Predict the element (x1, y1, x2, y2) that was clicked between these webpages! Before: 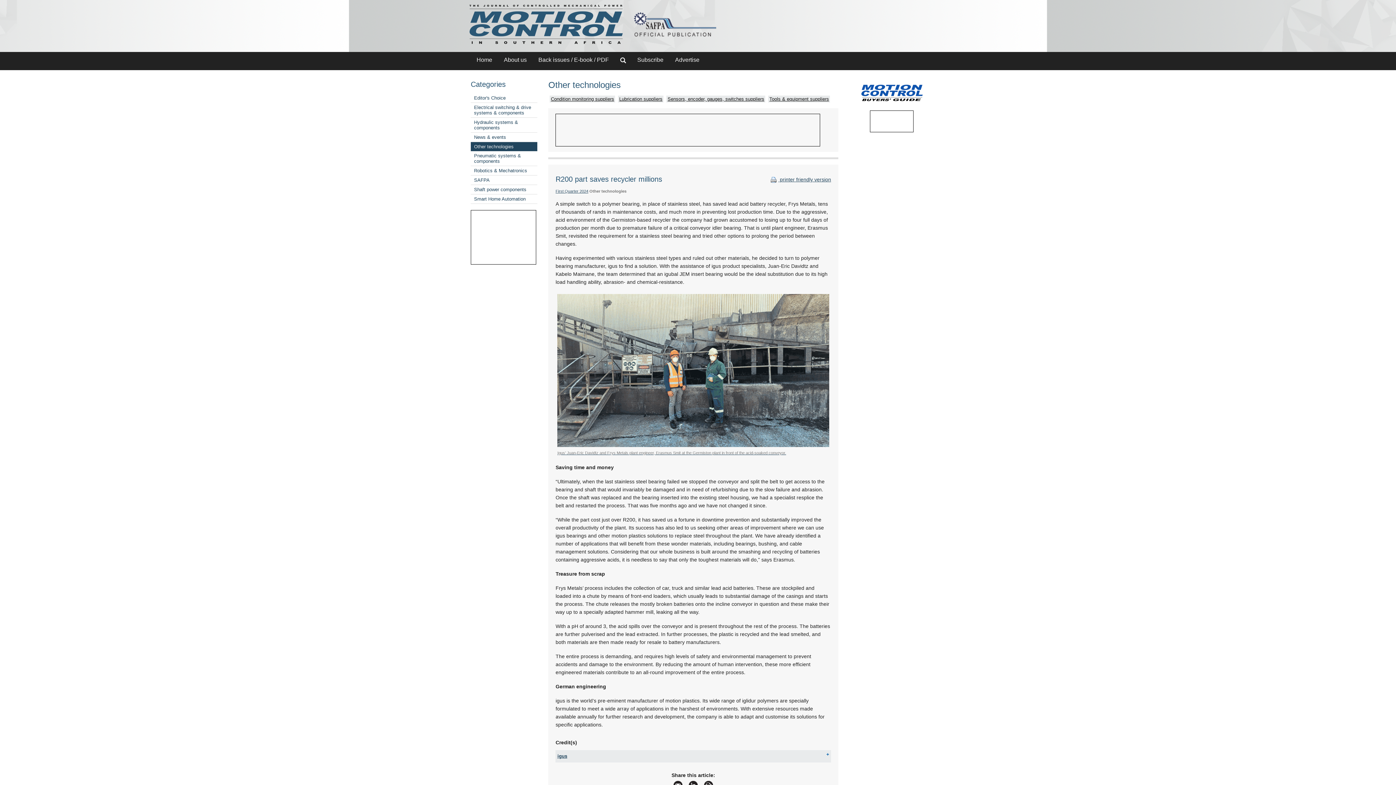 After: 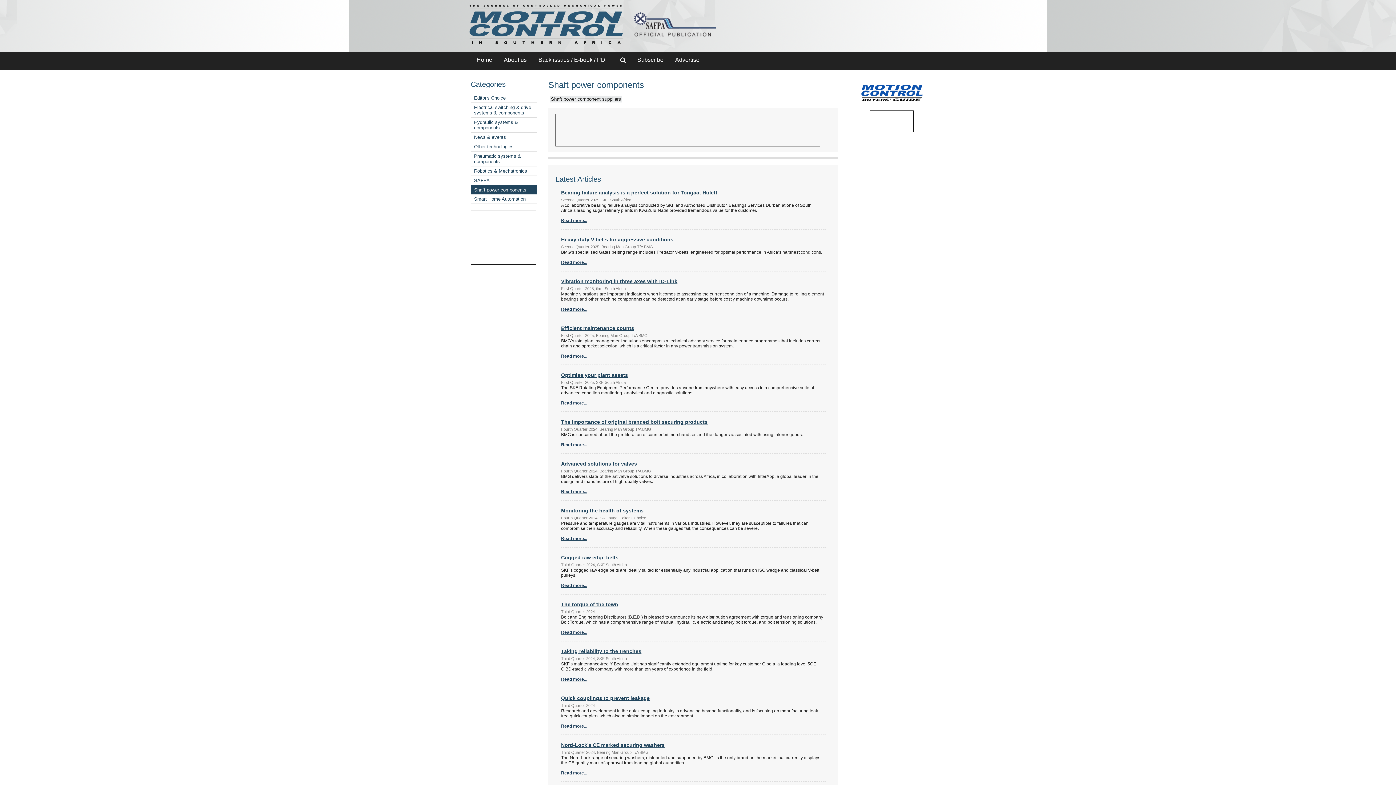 Action: label: Shaft power components bbox: (474, 186, 526, 192)